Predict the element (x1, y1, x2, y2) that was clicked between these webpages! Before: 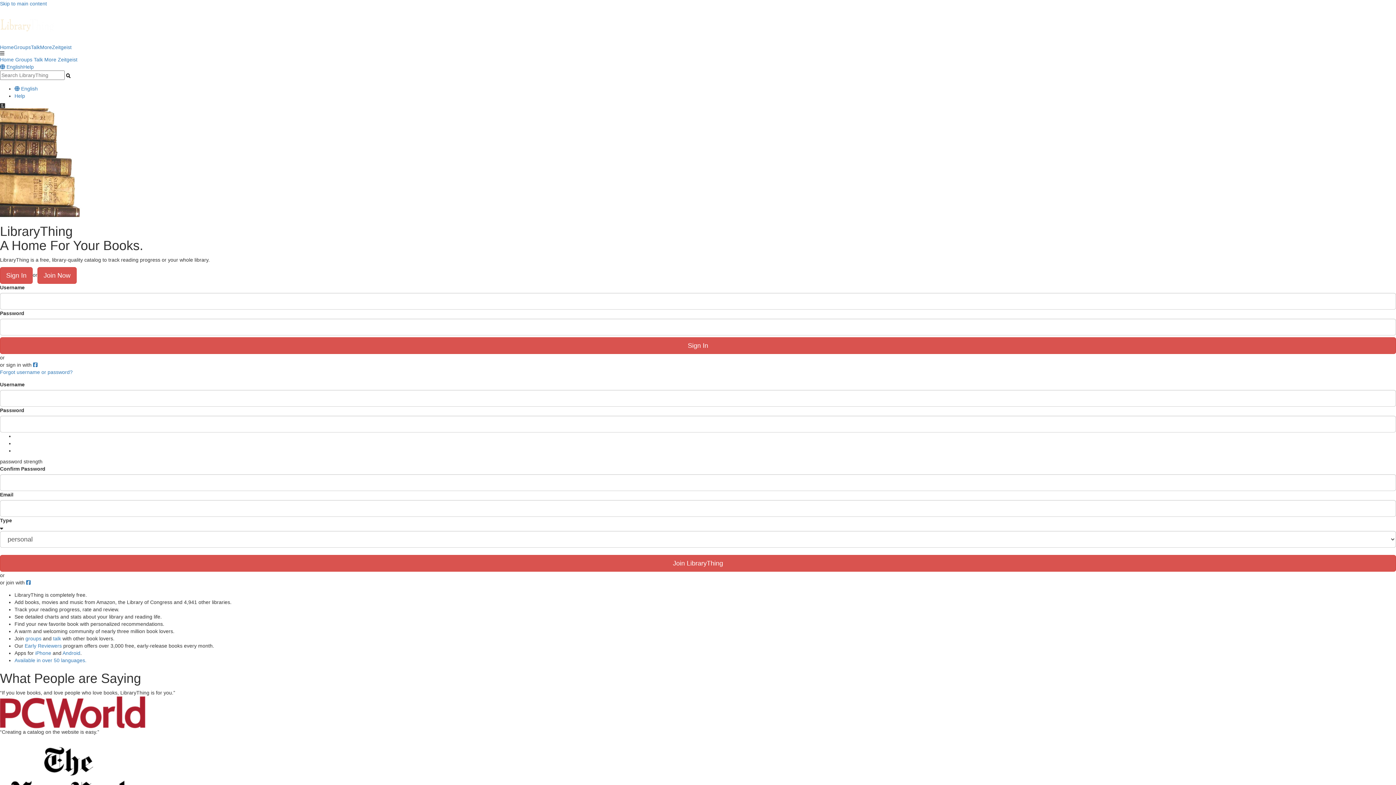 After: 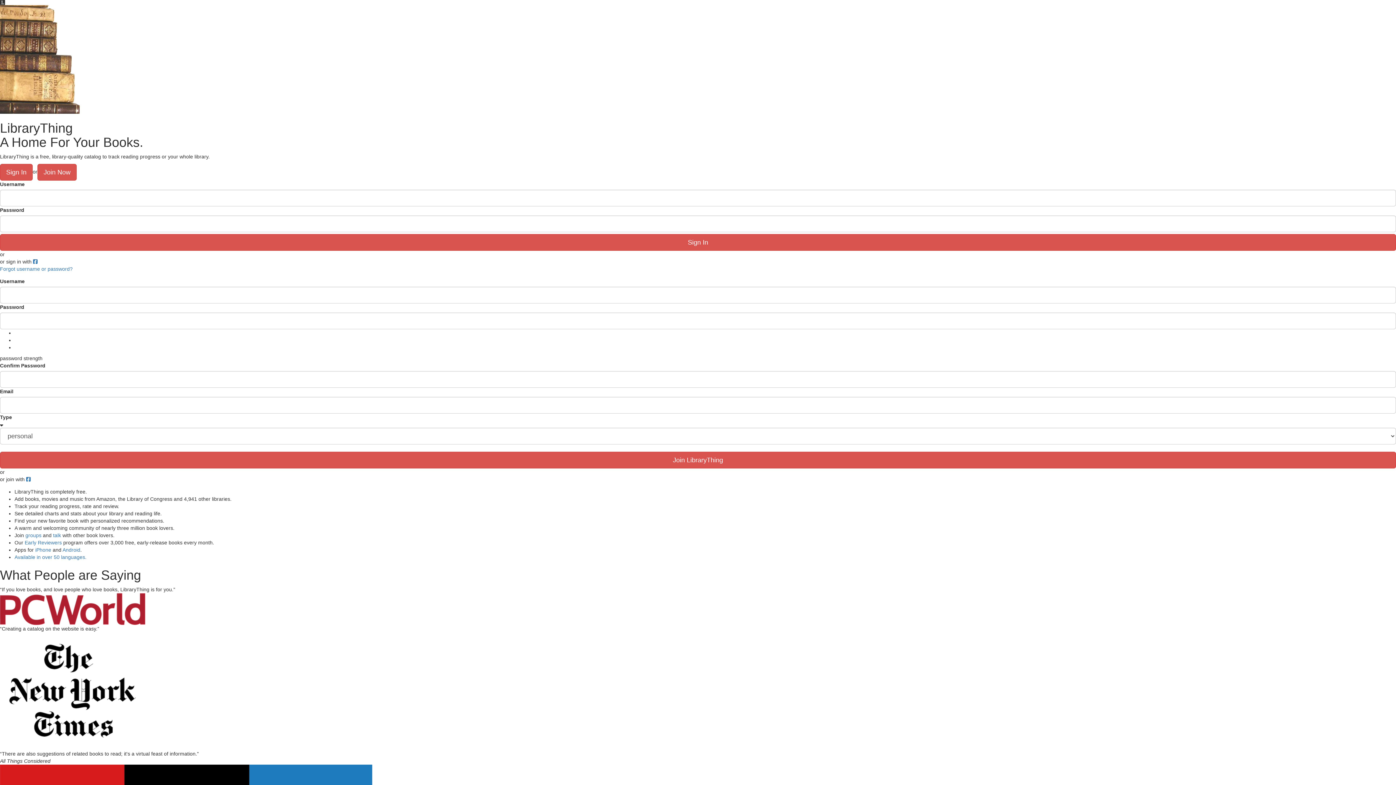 Action: bbox: (0, 0, 46, 6) label: Skip to main content